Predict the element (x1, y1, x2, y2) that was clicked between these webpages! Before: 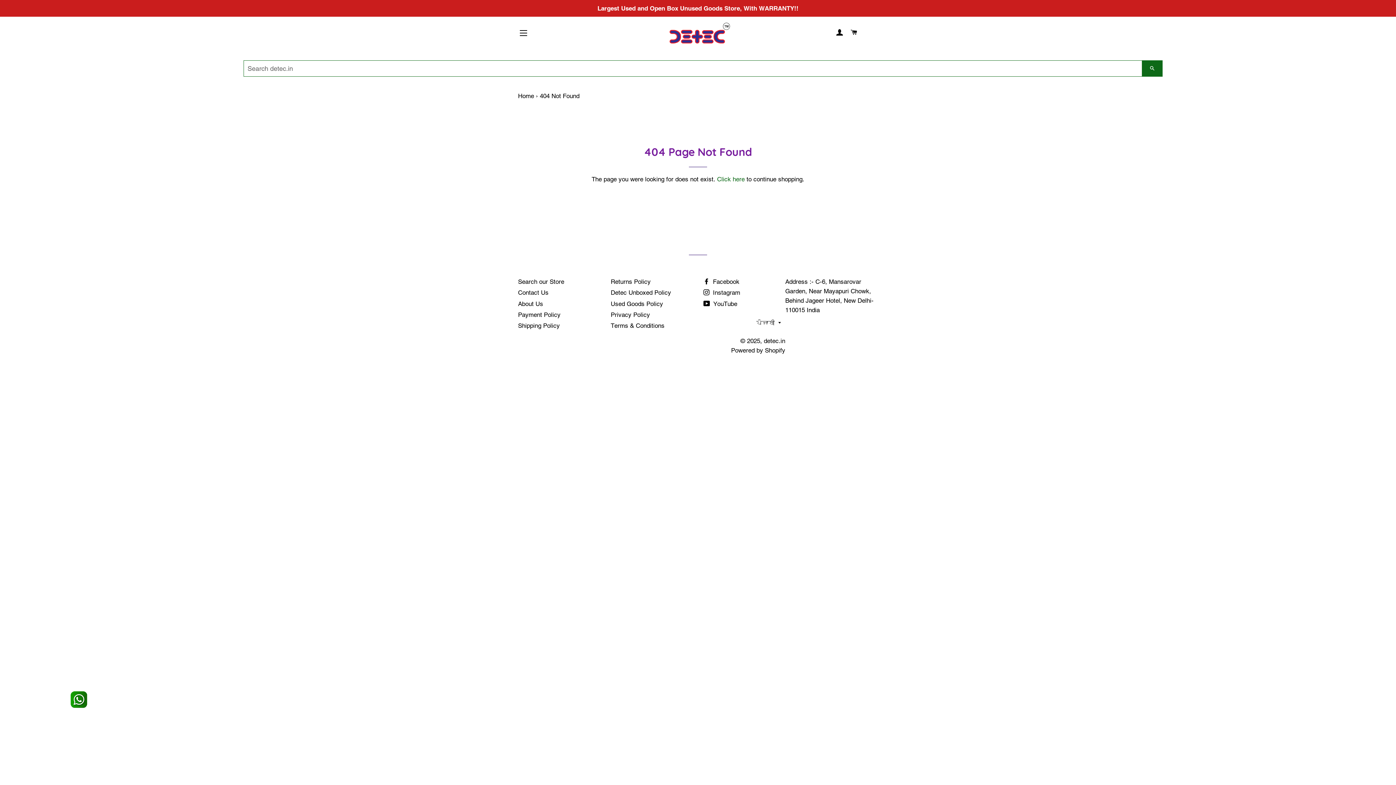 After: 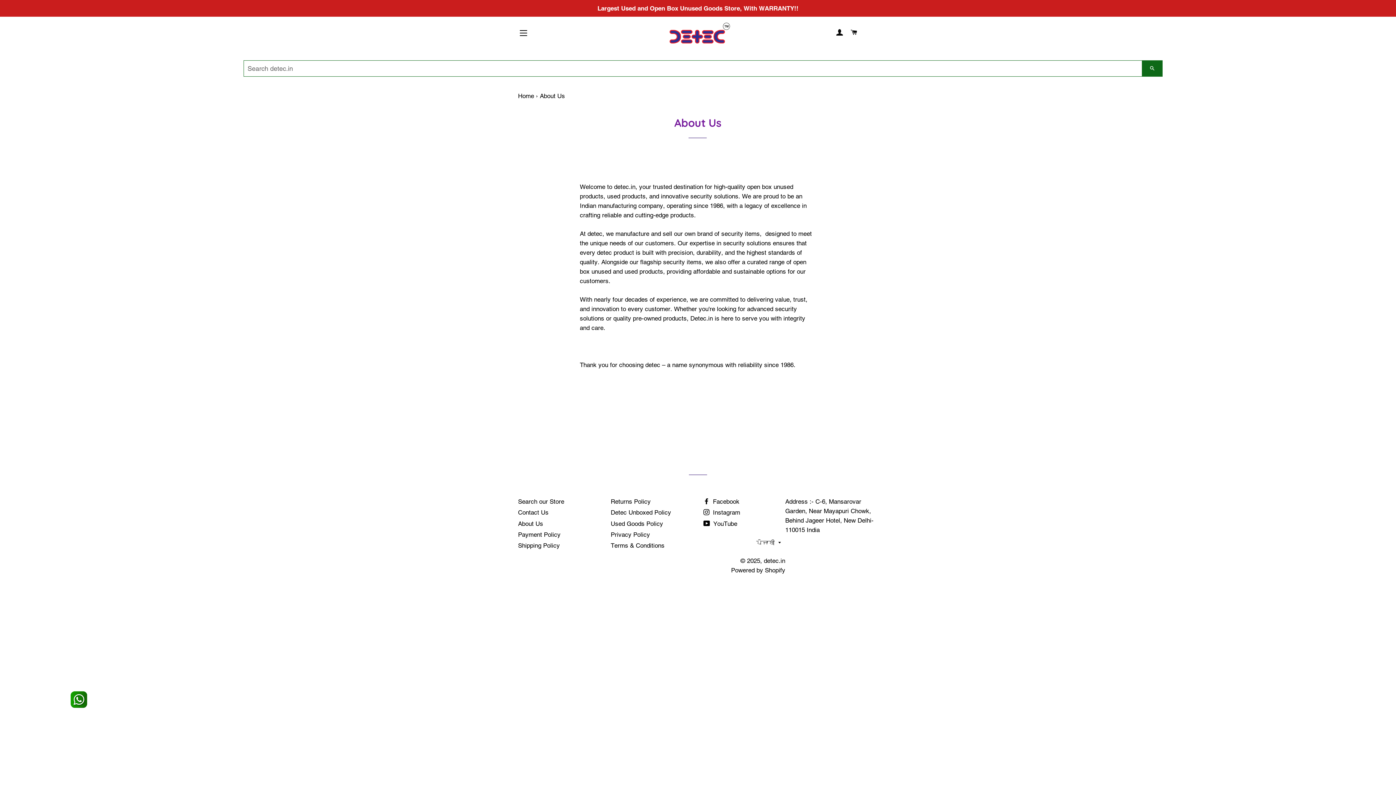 Action: bbox: (518, 300, 543, 307) label: About Us